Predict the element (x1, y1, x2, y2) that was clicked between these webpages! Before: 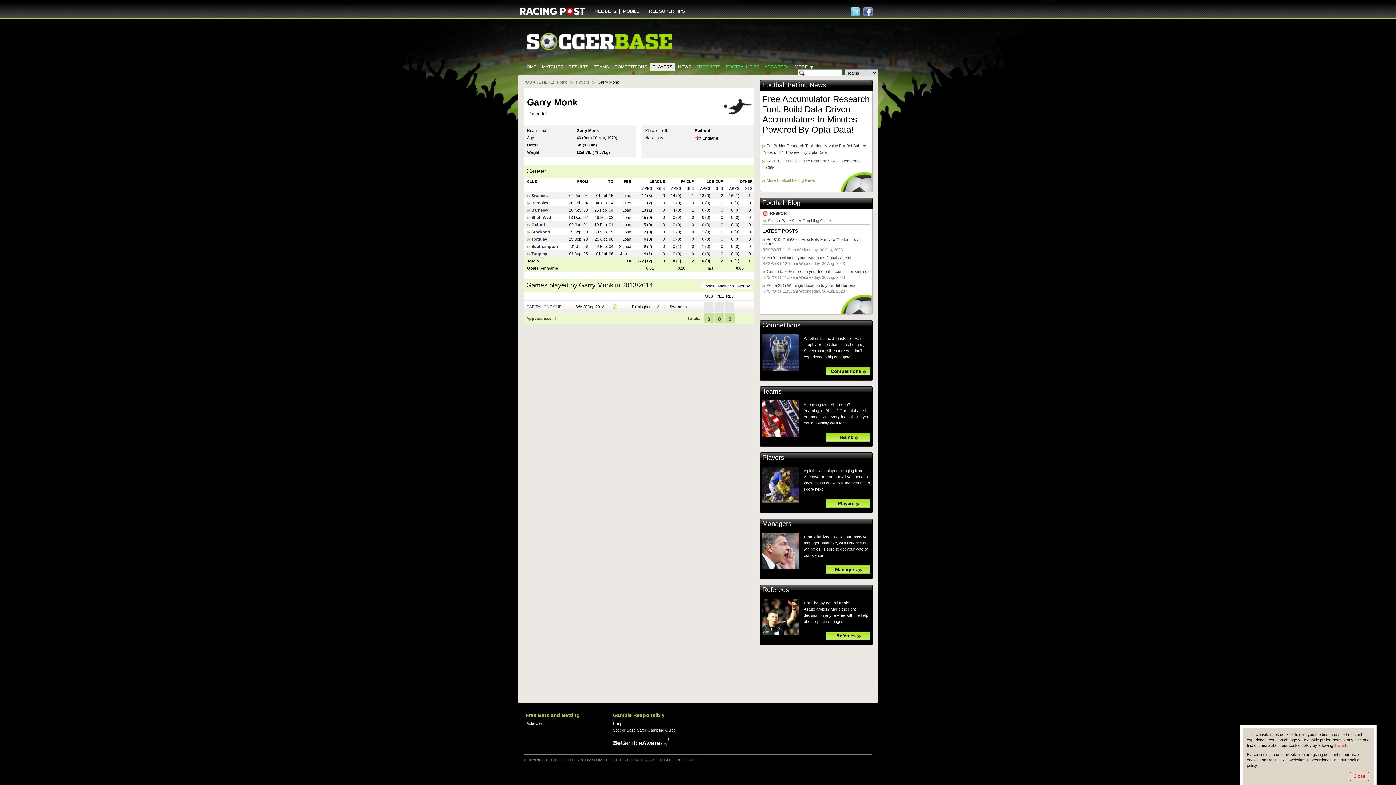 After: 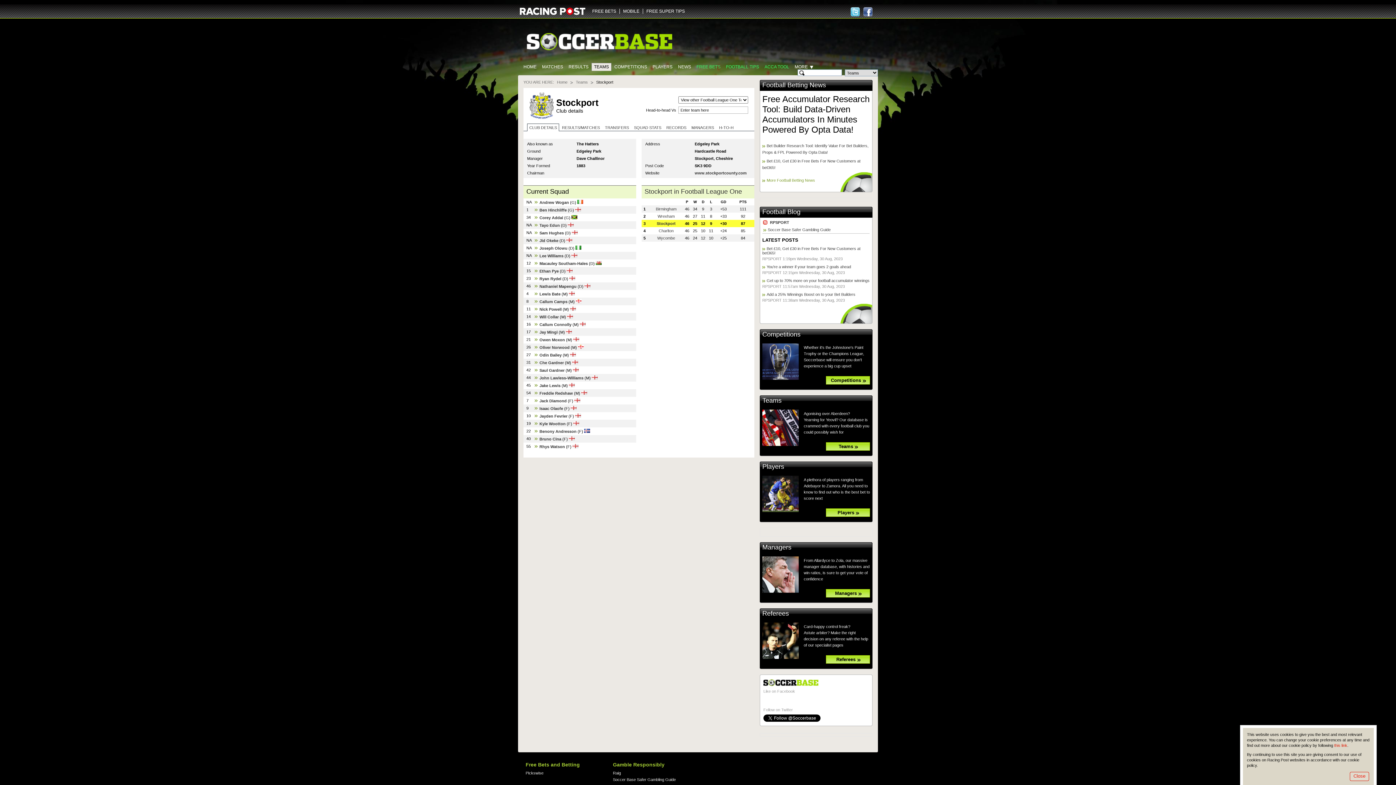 Action: bbox: (527, 229, 550, 234) label: Stockport